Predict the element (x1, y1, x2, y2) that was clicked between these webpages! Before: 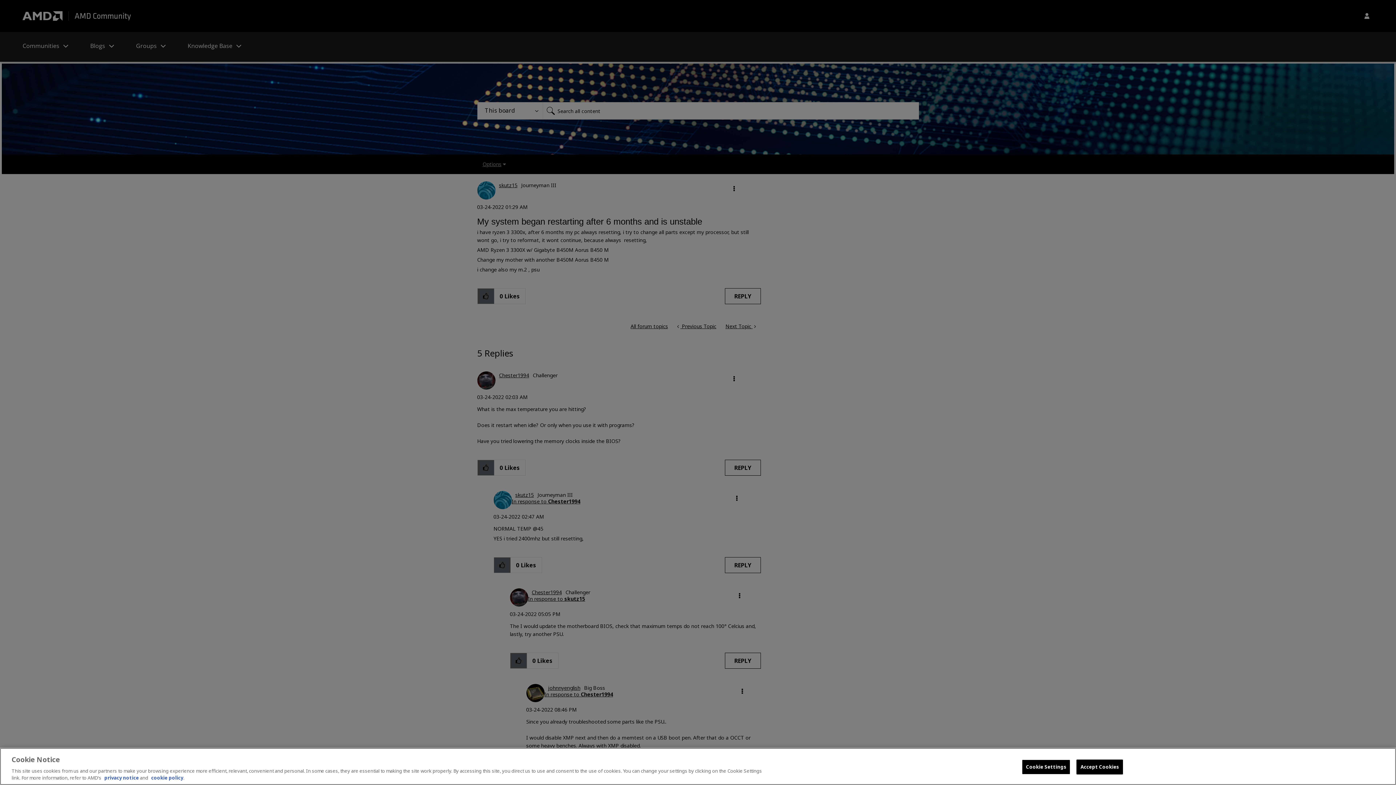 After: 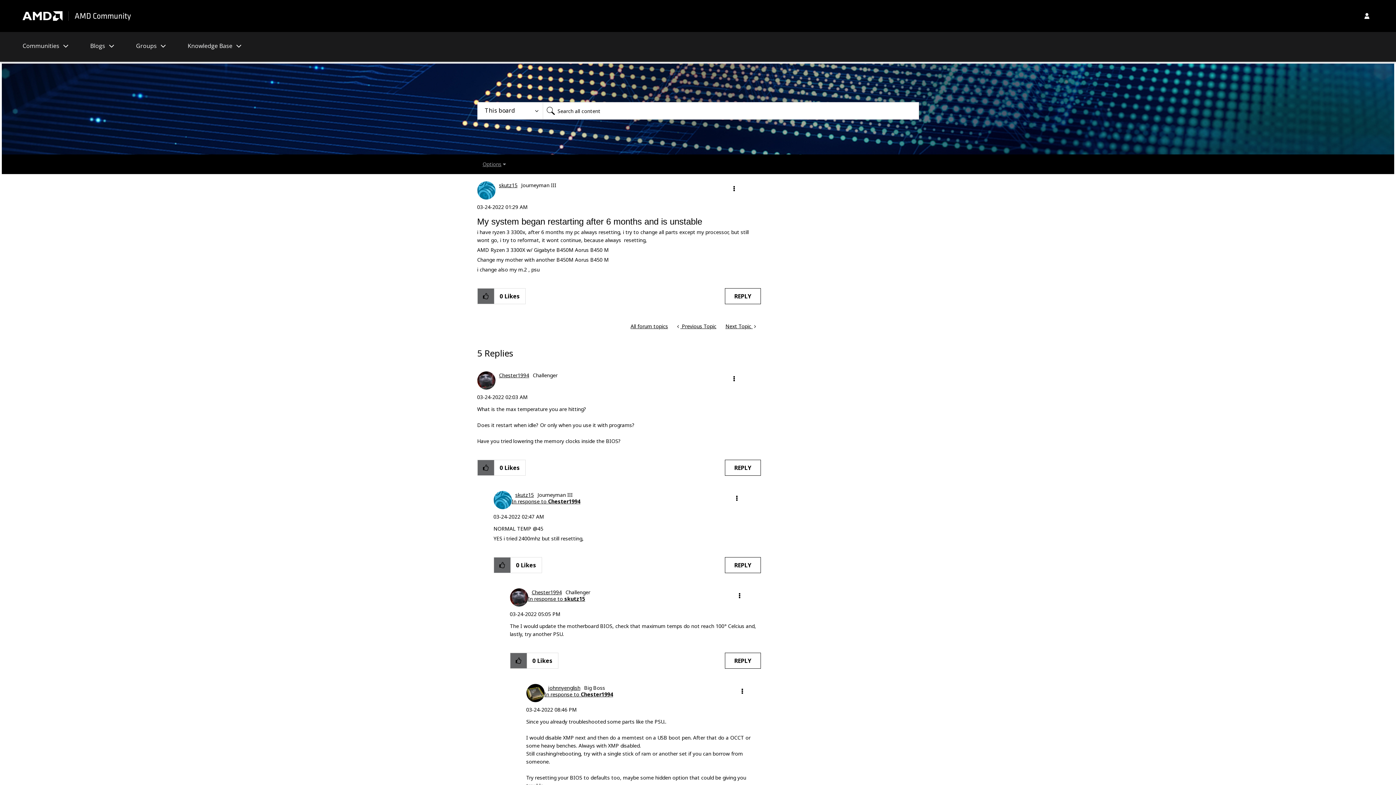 Action: label: Accept Cookies bbox: (1076, 760, 1123, 774)